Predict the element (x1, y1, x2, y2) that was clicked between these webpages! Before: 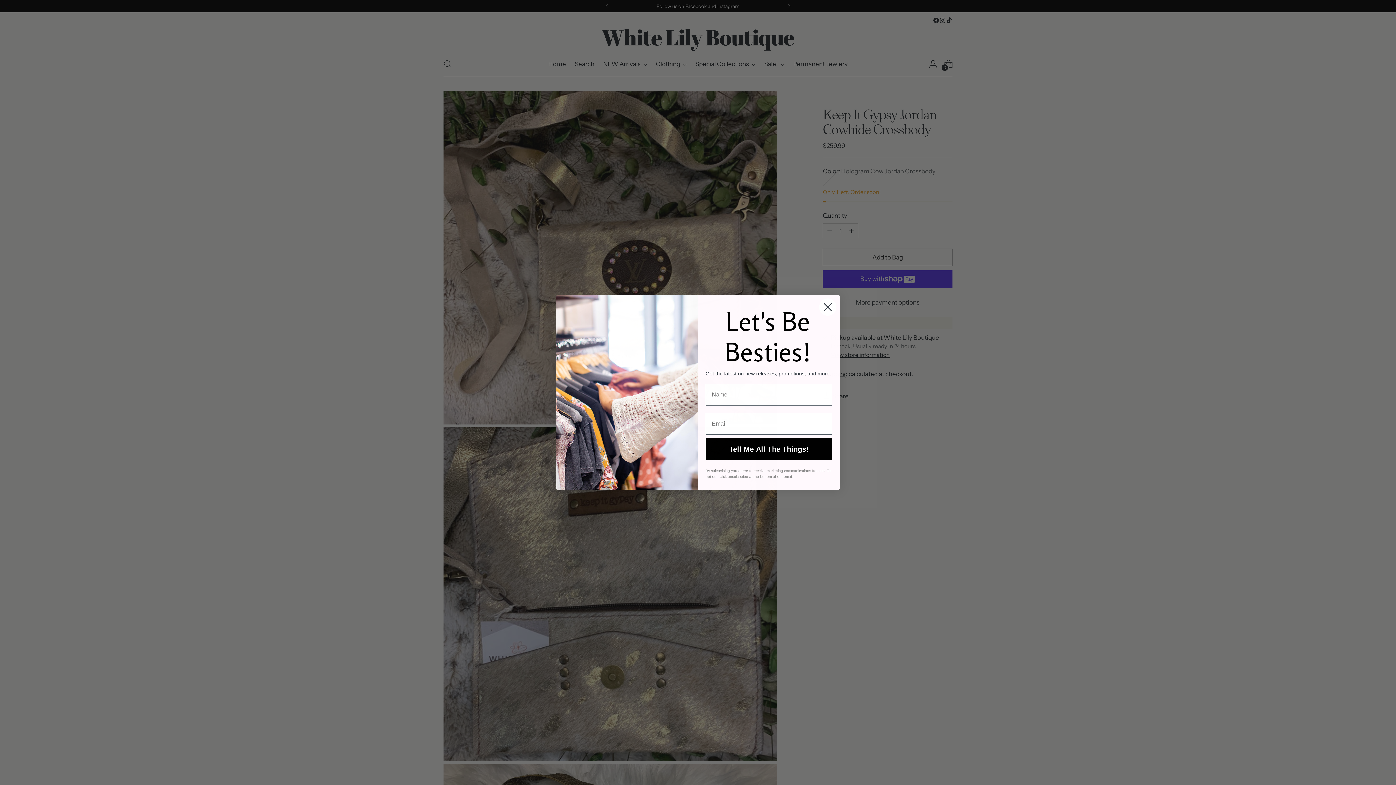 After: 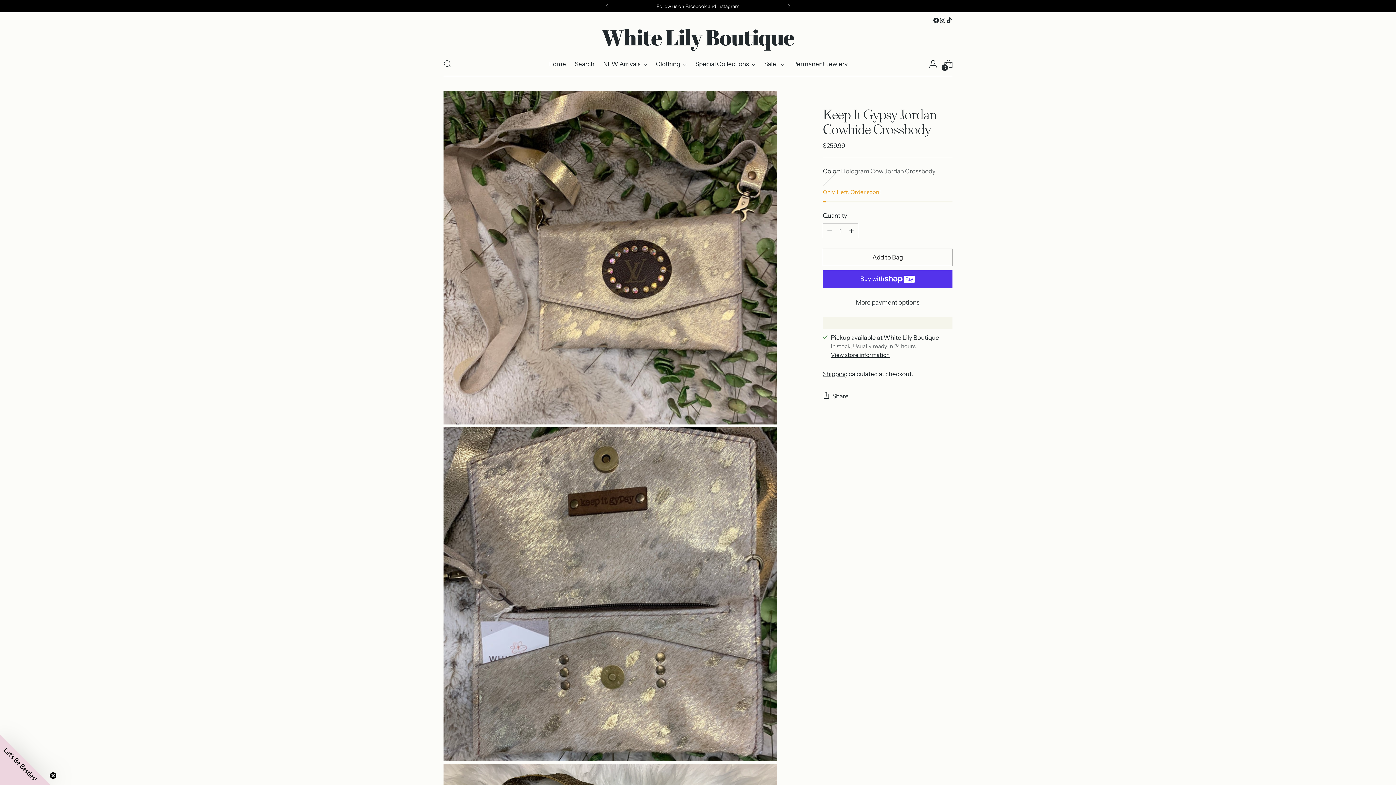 Action: bbox: (818, 298, 837, 316) label: Close dialog